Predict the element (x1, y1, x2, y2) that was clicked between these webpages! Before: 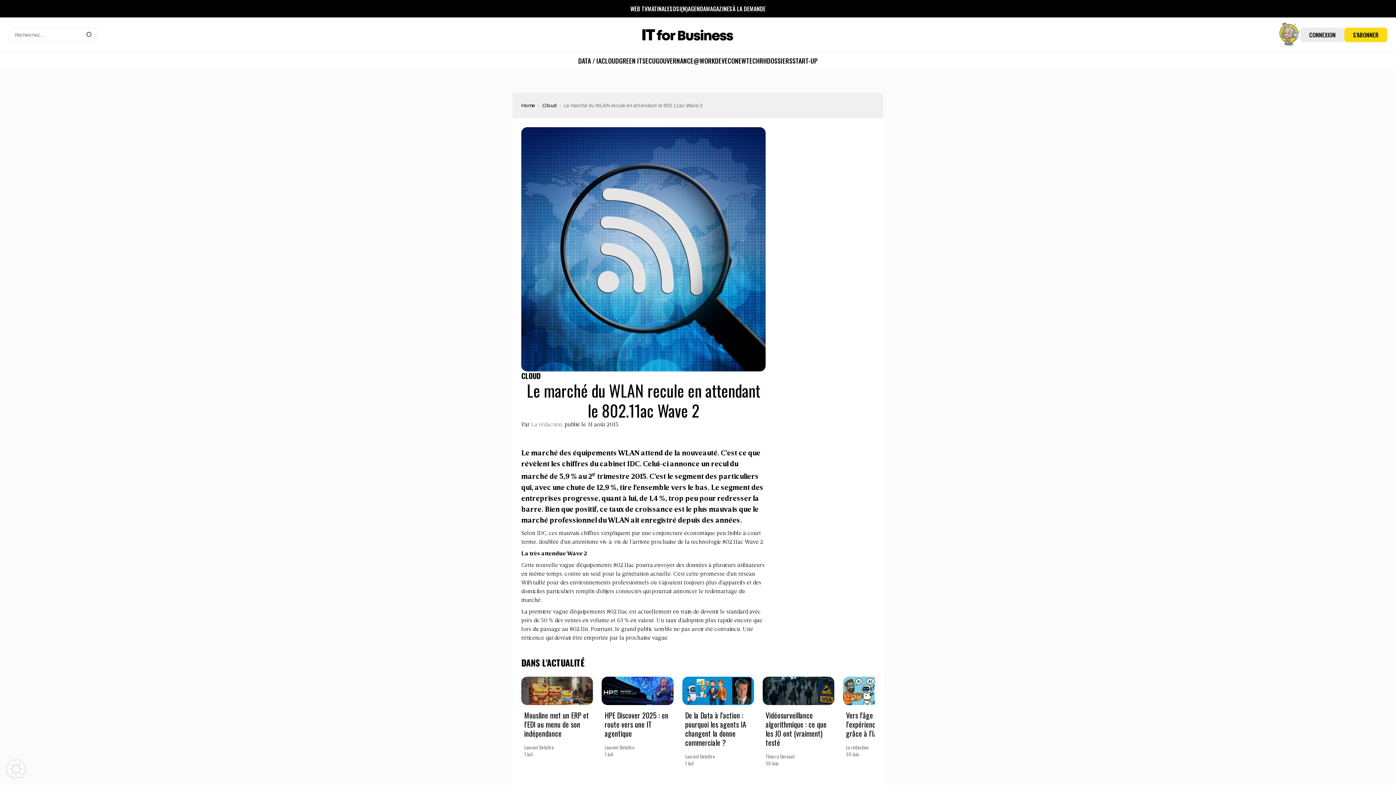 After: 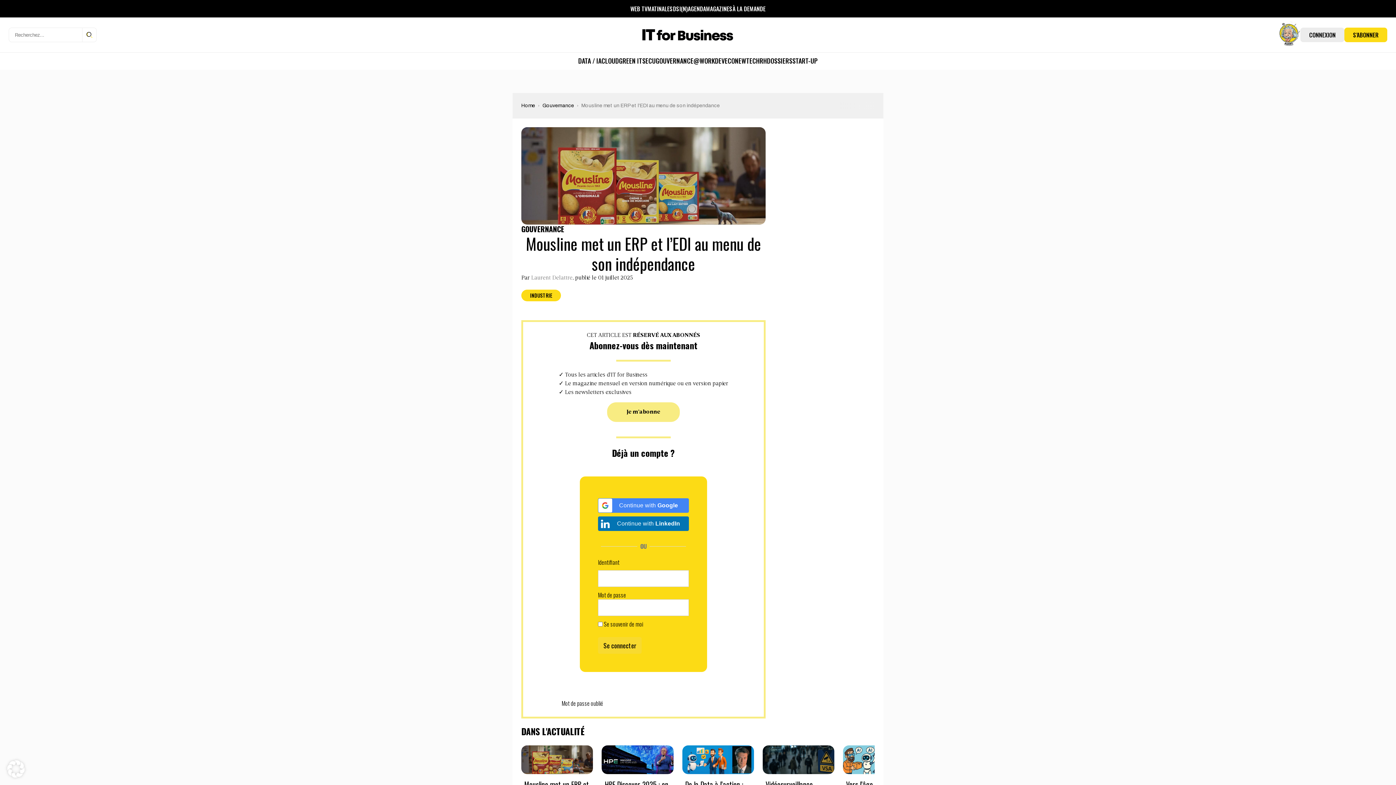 Action: label: Mousline met un ERP et l’EDI au menu de son indépendance bbox: (524, 711, 590, 738)